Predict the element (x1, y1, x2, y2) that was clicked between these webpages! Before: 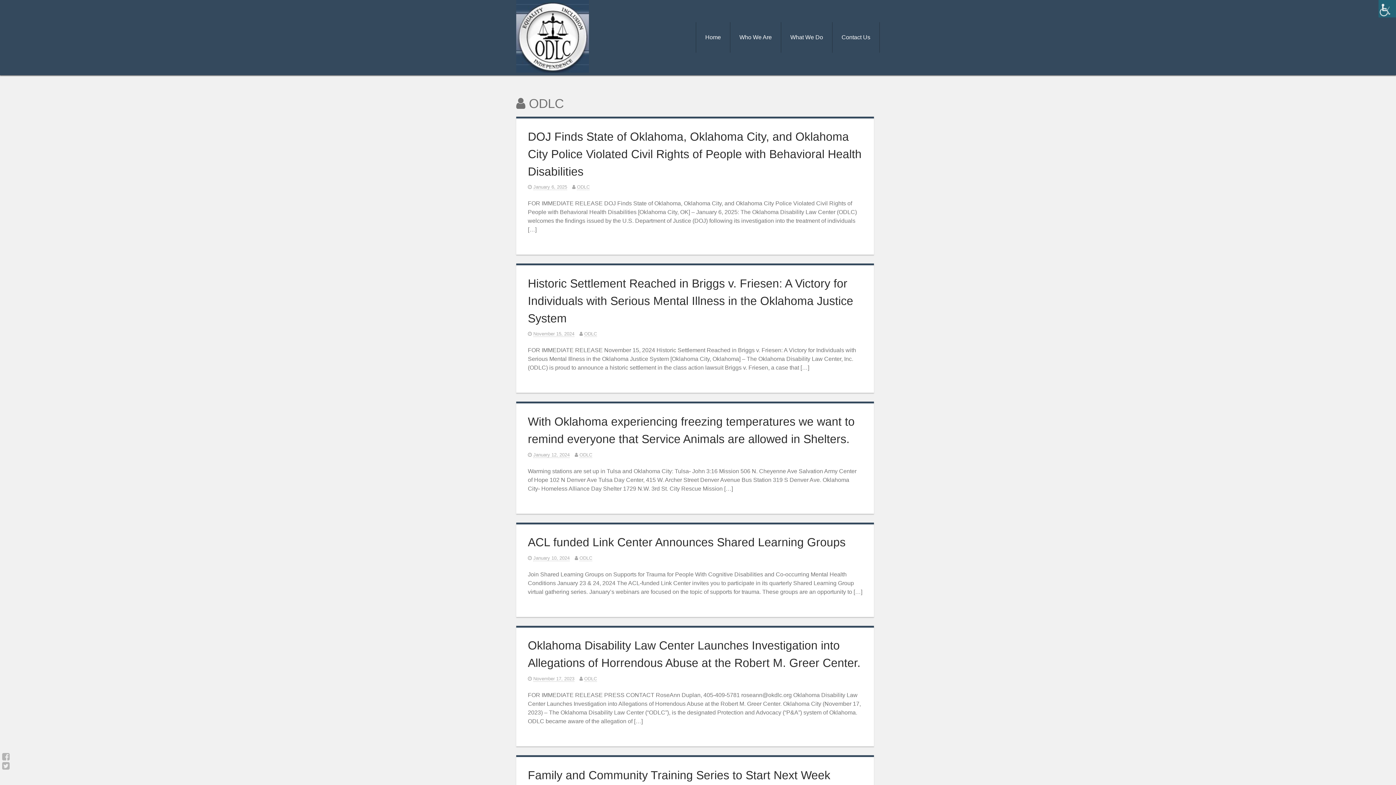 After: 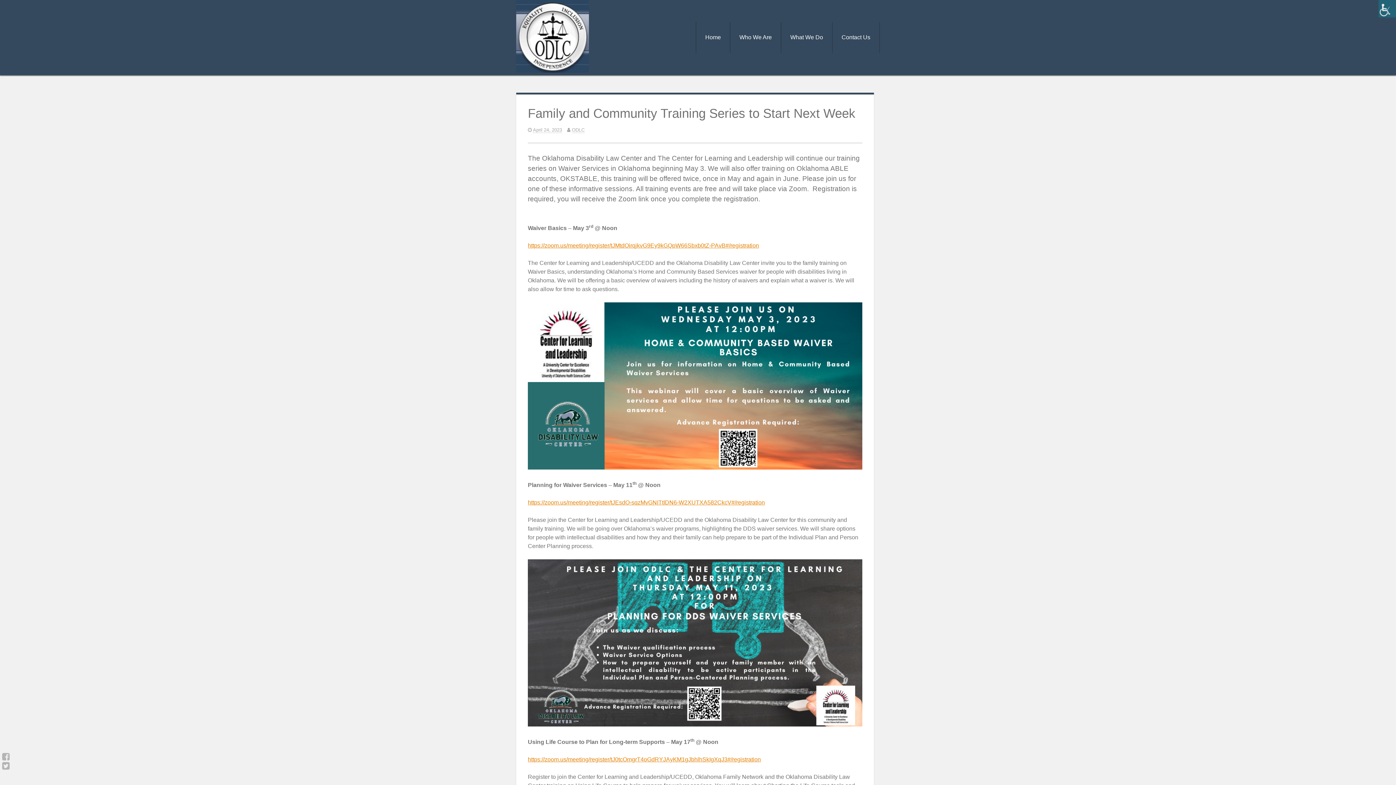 Action: bbox: (528, 768, 830, 782) label: Family and Community Training Series to Start Next Week